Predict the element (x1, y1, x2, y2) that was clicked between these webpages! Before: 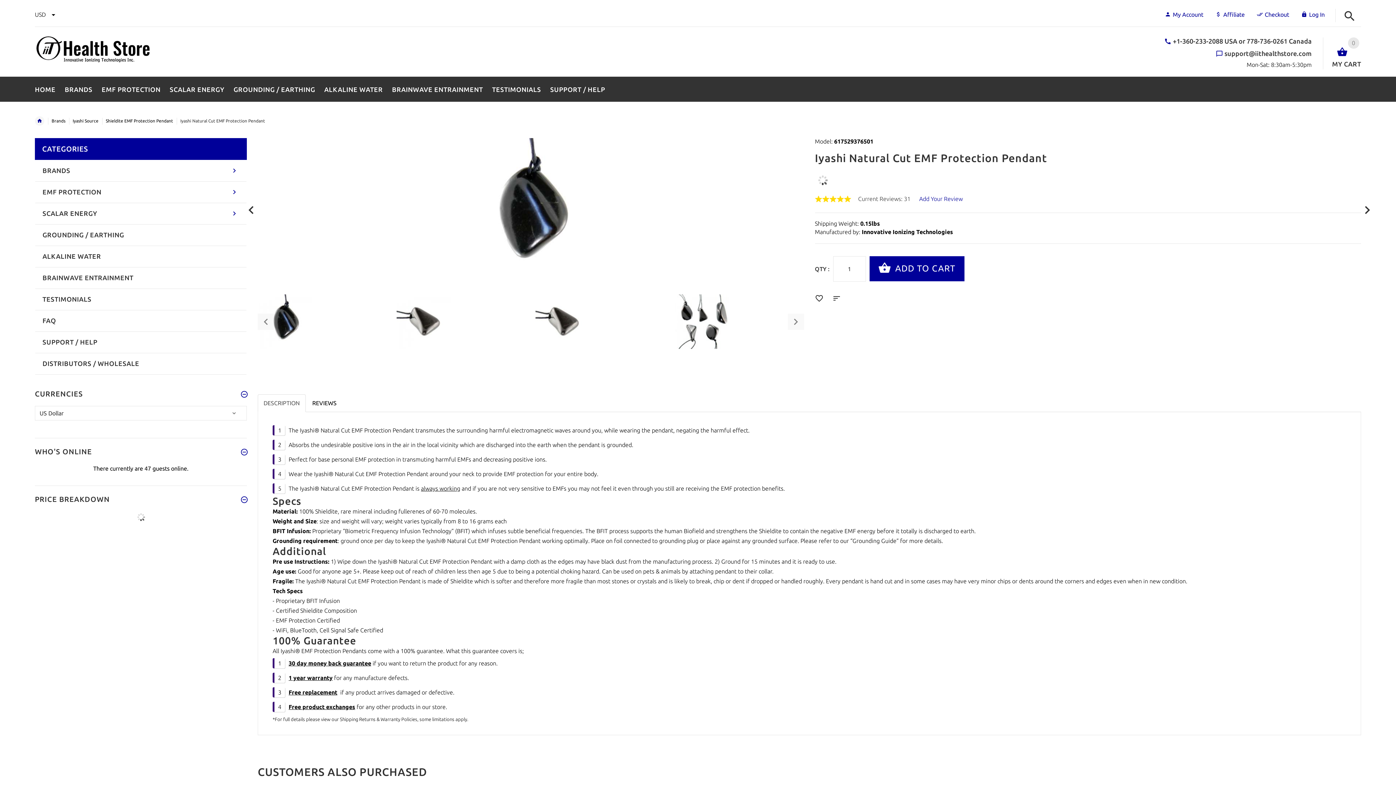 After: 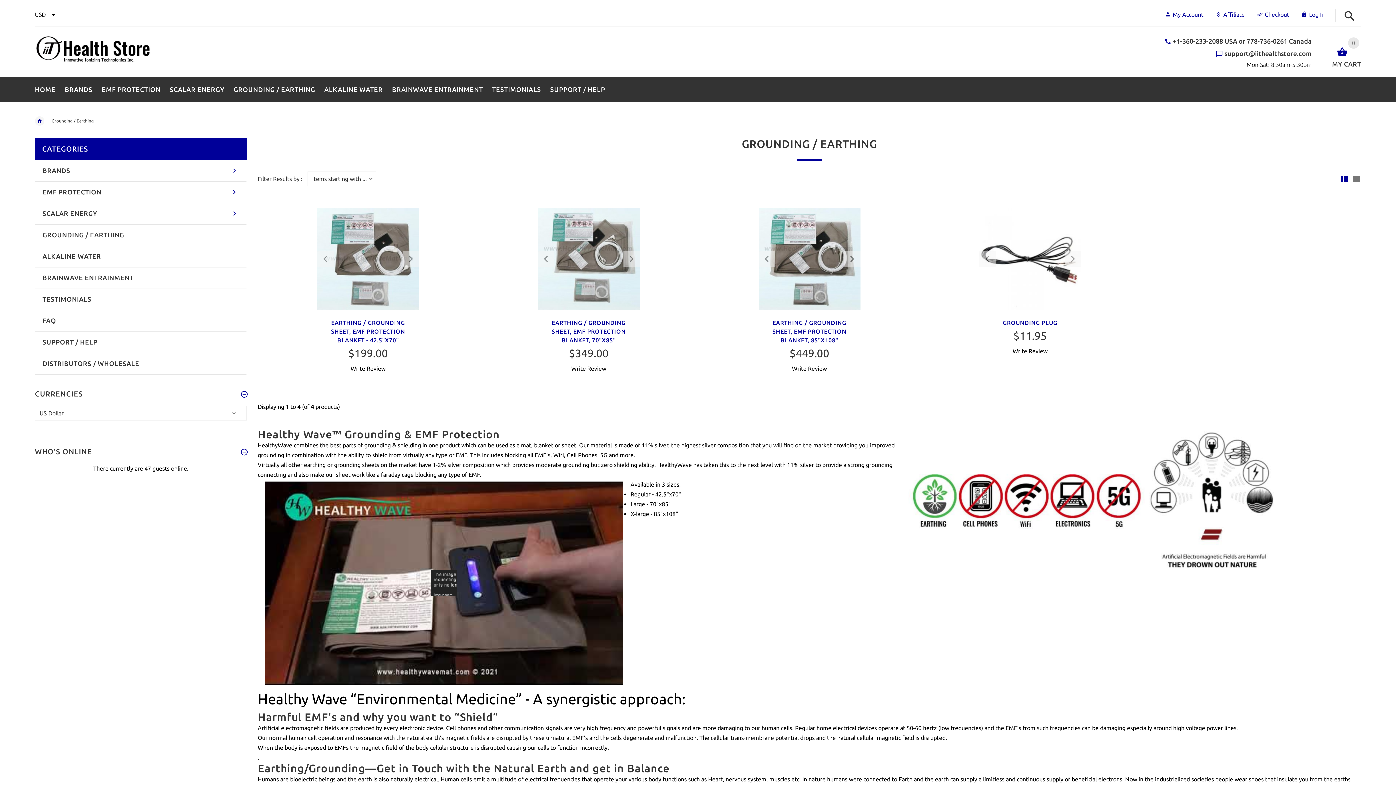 Action: bbox: (35, 224, 246, 246) label: GROUNDING / EARTHING